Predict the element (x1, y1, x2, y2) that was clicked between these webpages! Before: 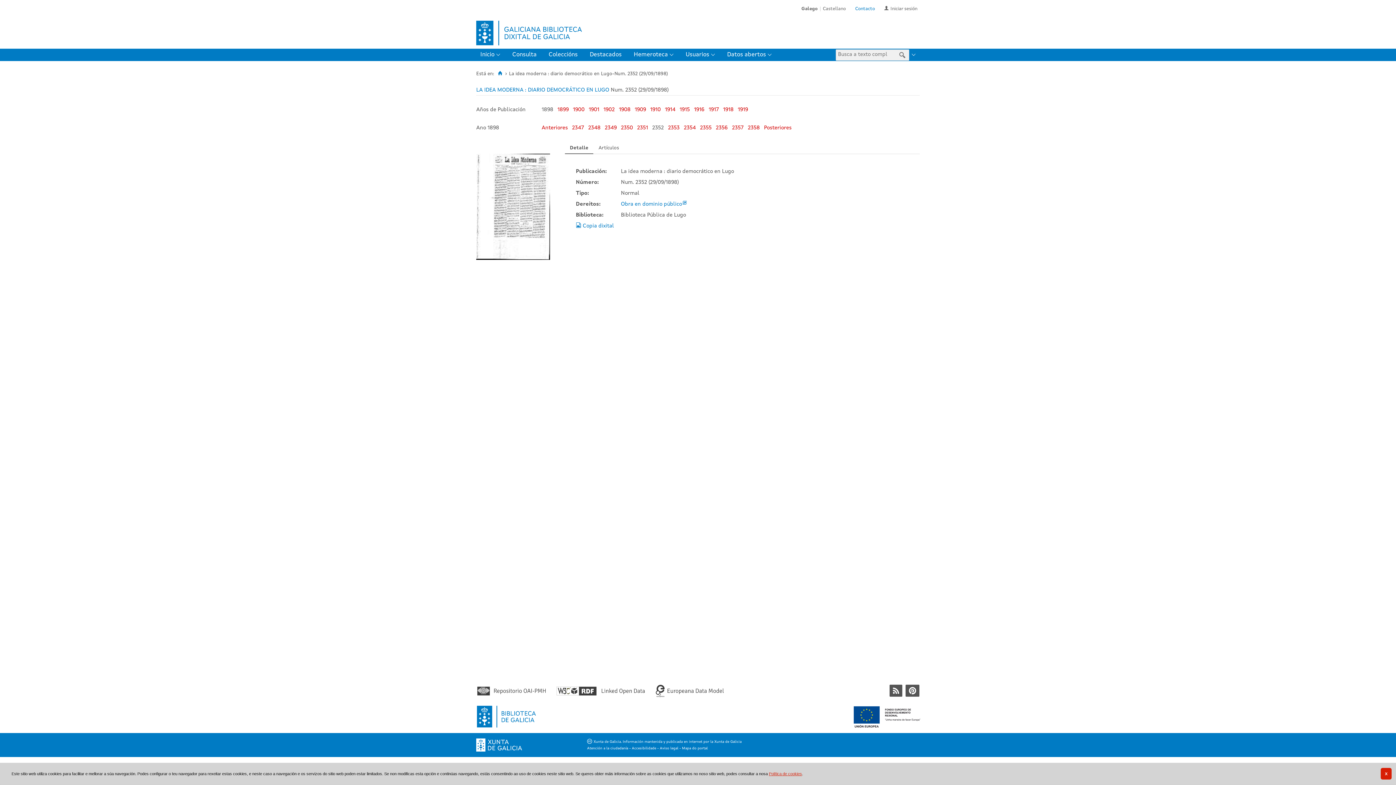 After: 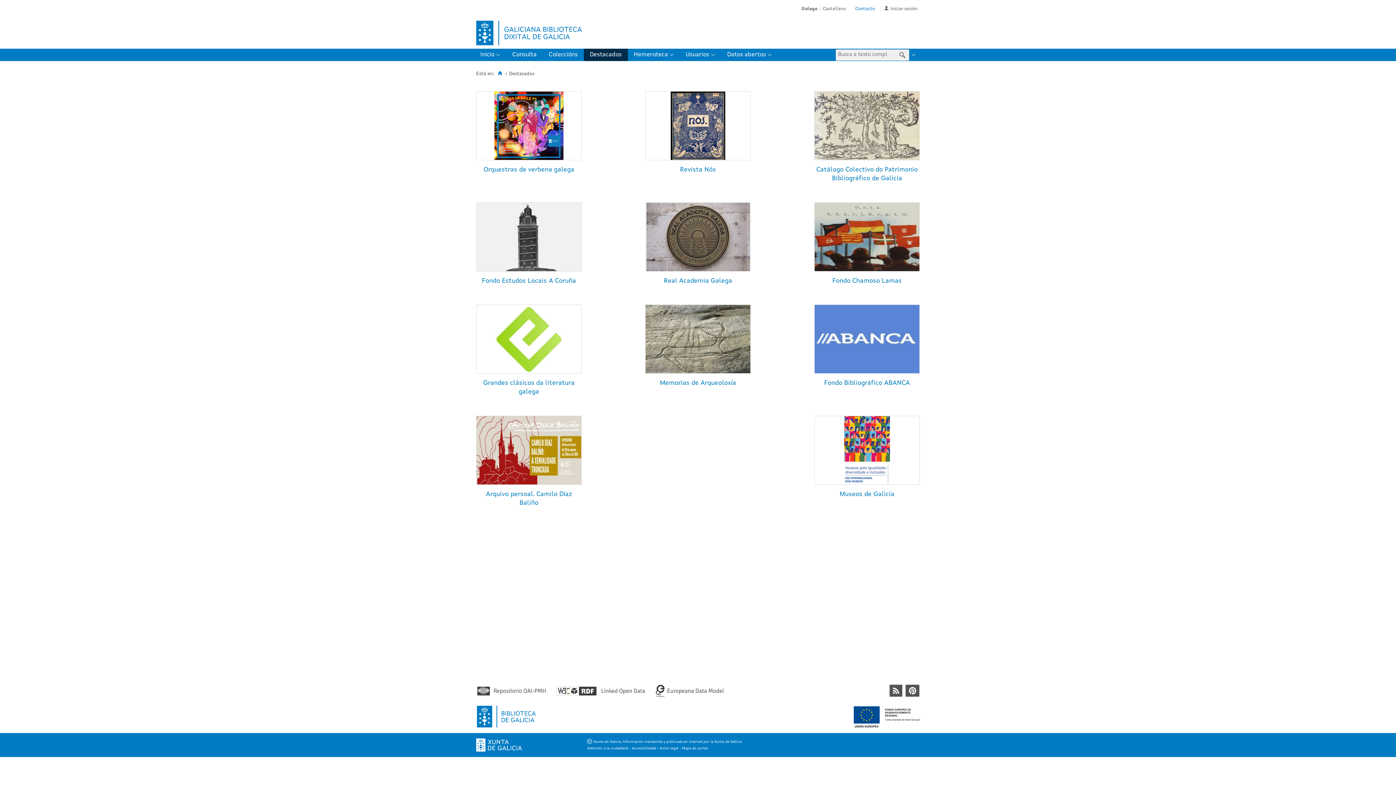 Action: bbox: (583, 48, 627, 61) label: Destacados